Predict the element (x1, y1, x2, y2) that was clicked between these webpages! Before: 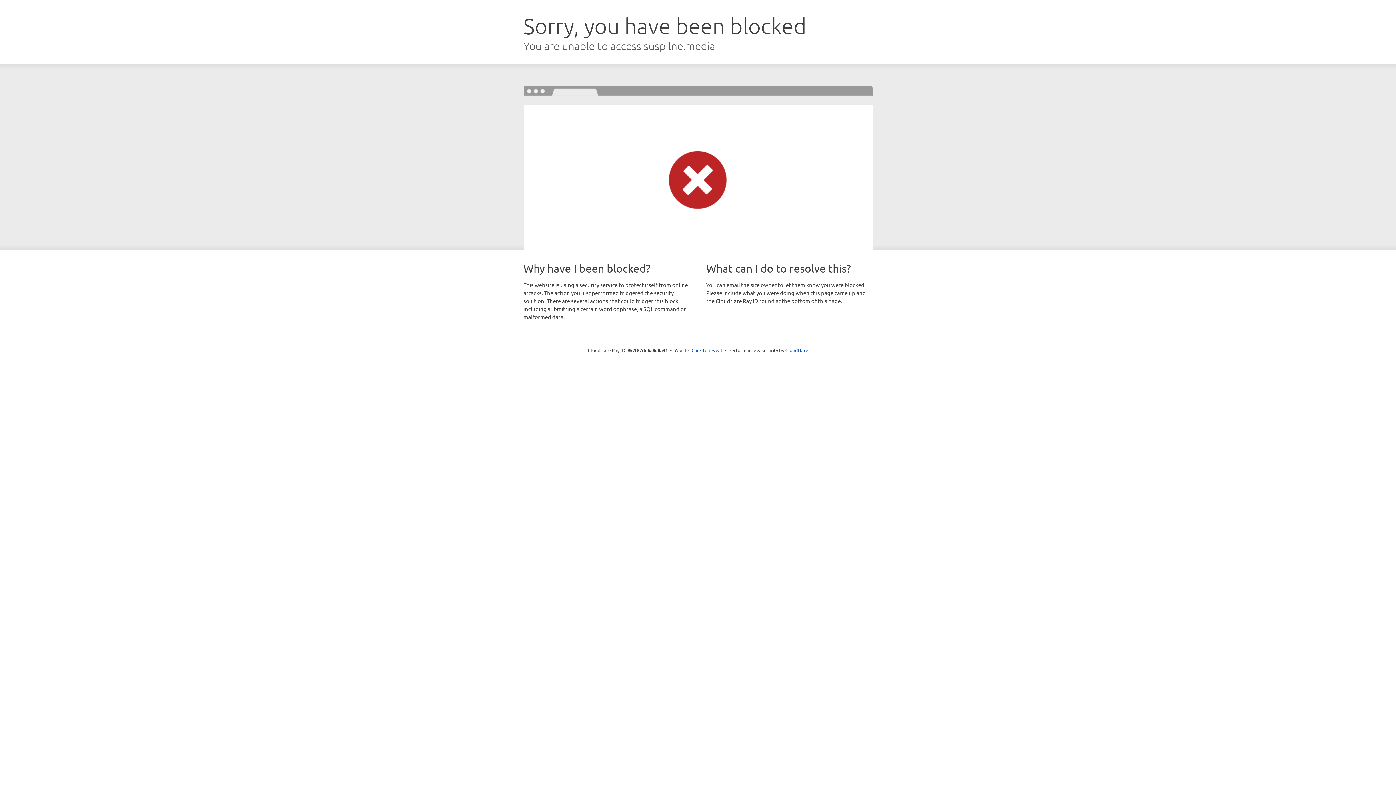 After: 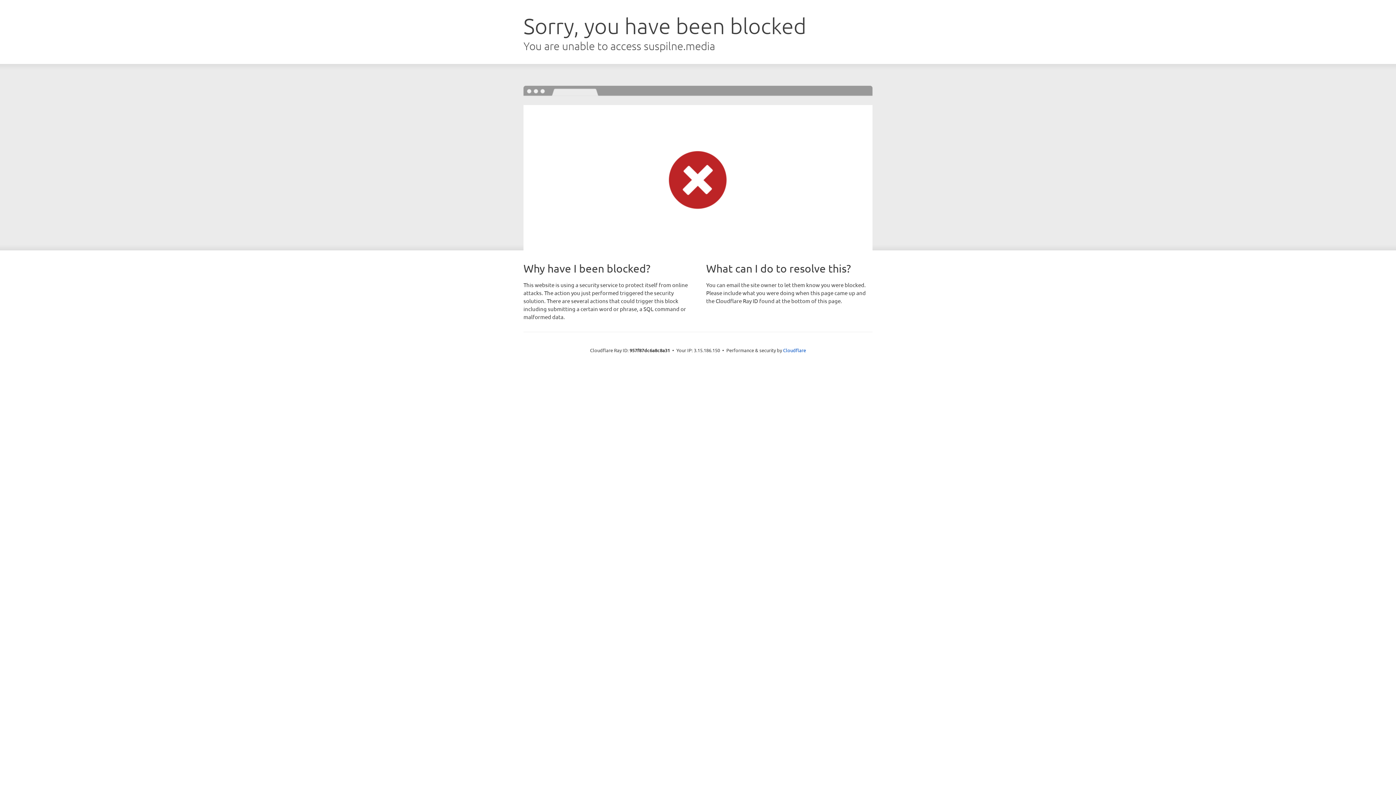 Action: bbox: (691, 346, 722, 353) label: Click to reveal